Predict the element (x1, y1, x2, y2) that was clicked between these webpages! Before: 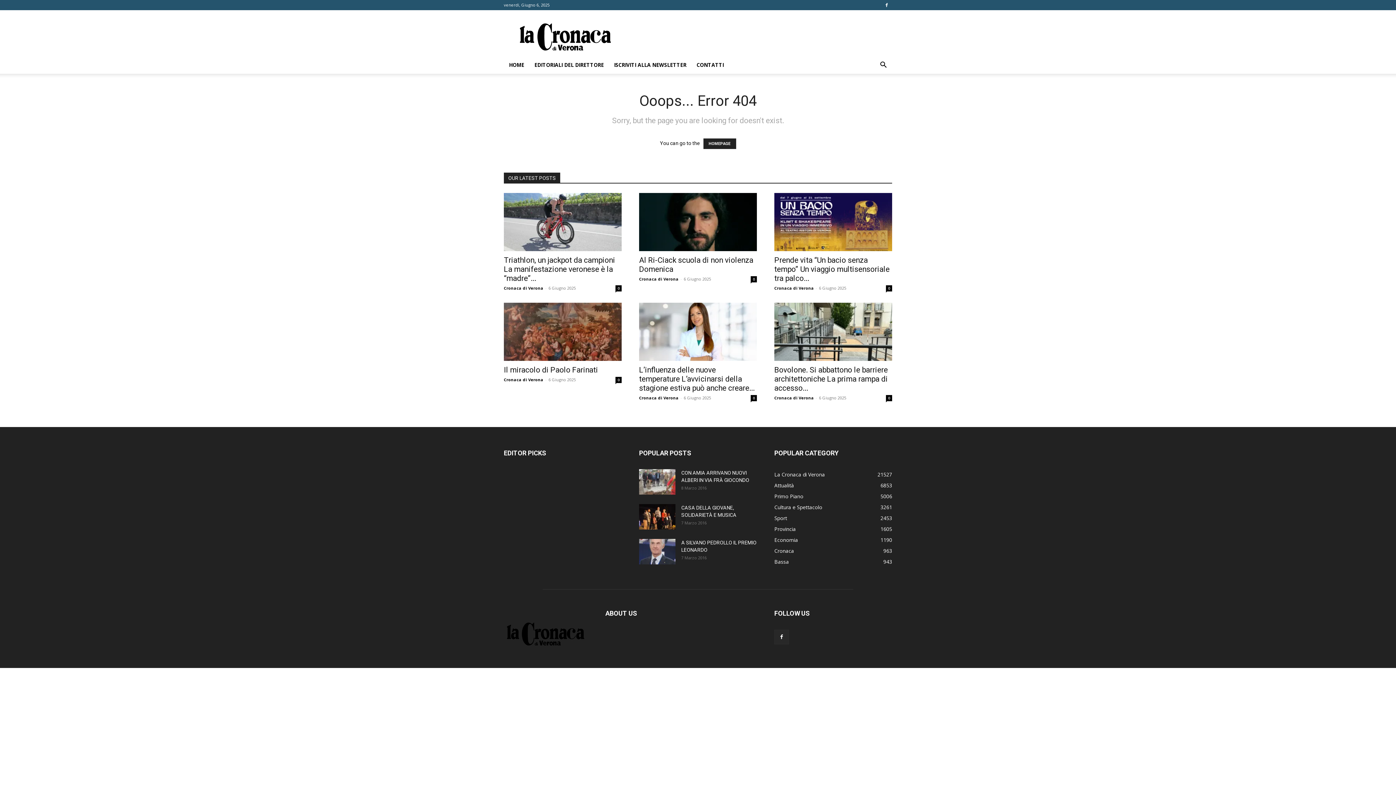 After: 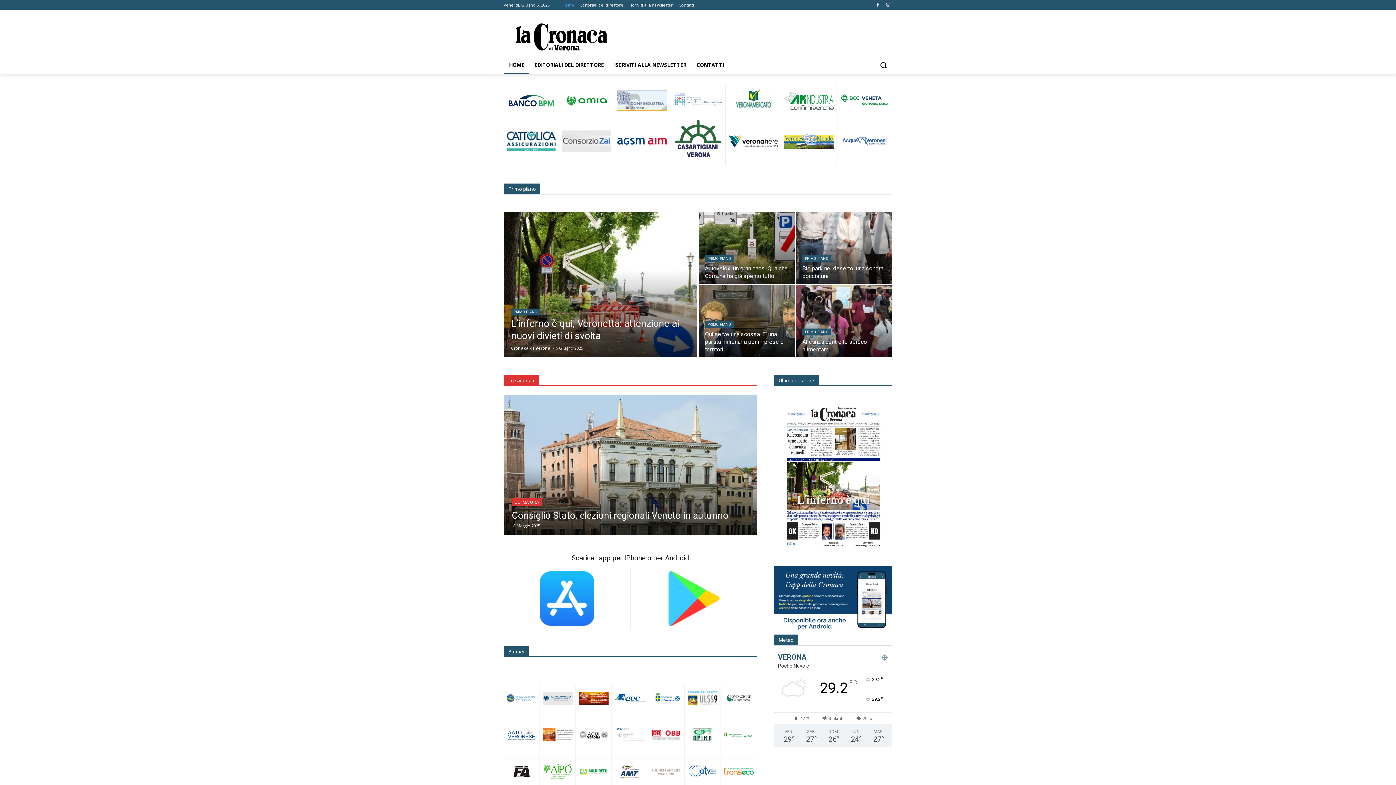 Action: bbox: (639, 395, 678, 400) label: Cronaca di Verona